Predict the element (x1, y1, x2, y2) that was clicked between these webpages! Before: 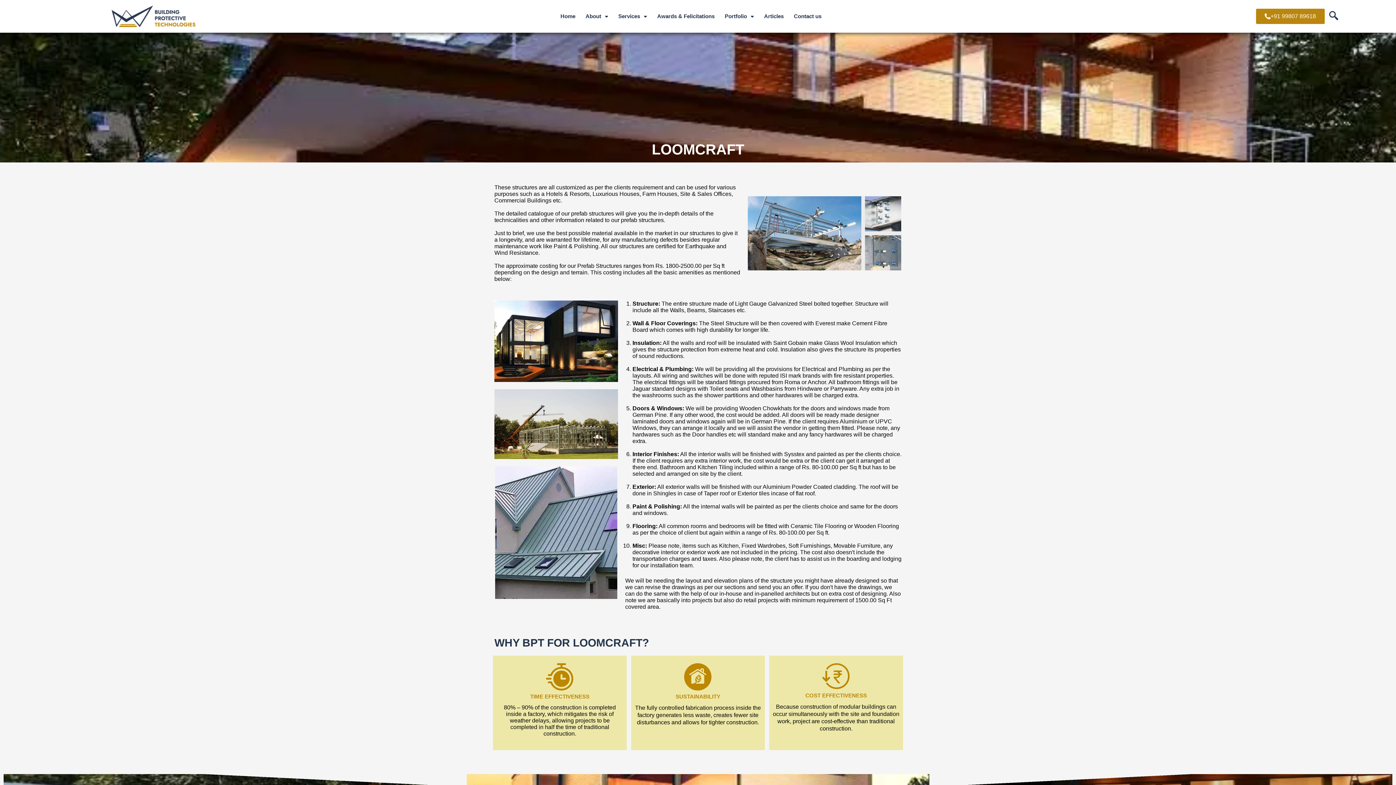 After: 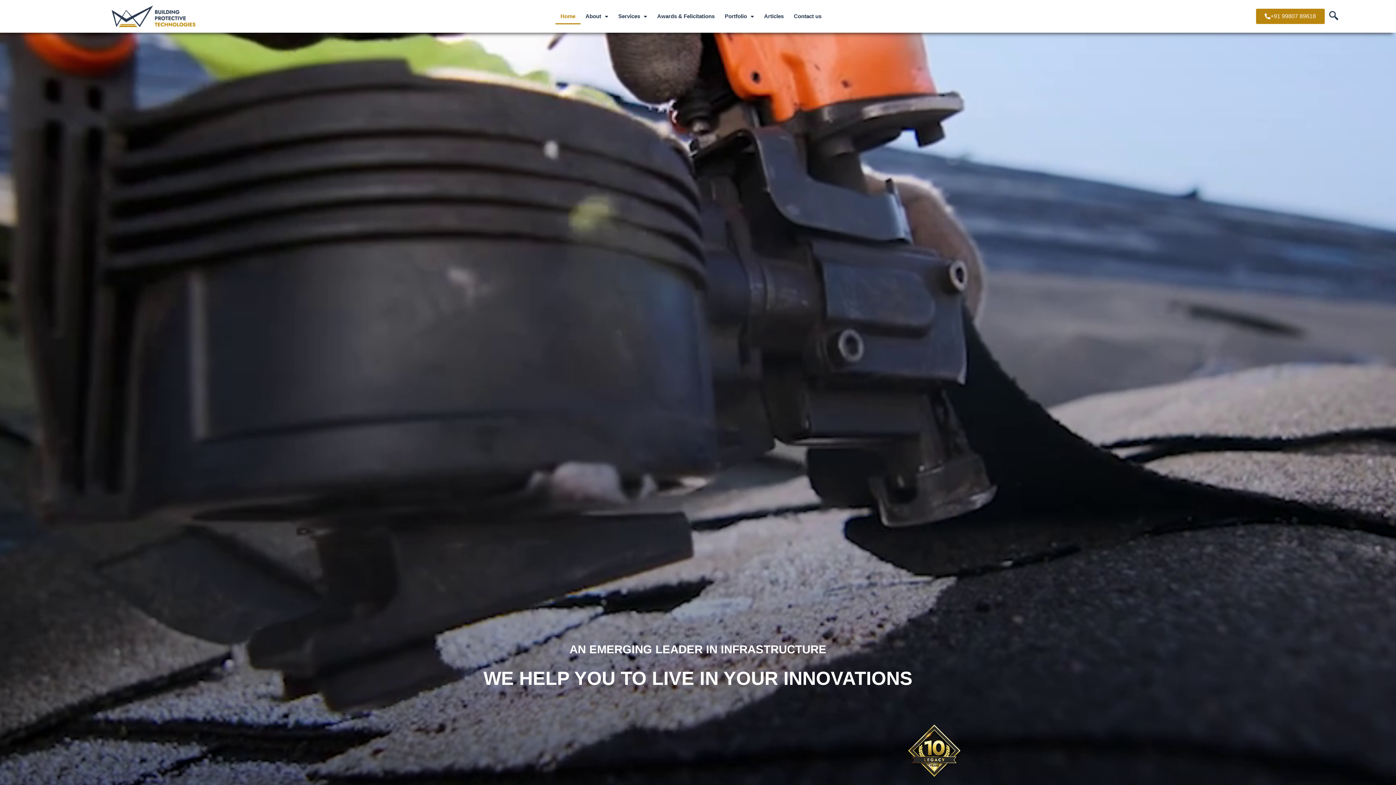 Action: bbox: (109, 3, 197, 29)